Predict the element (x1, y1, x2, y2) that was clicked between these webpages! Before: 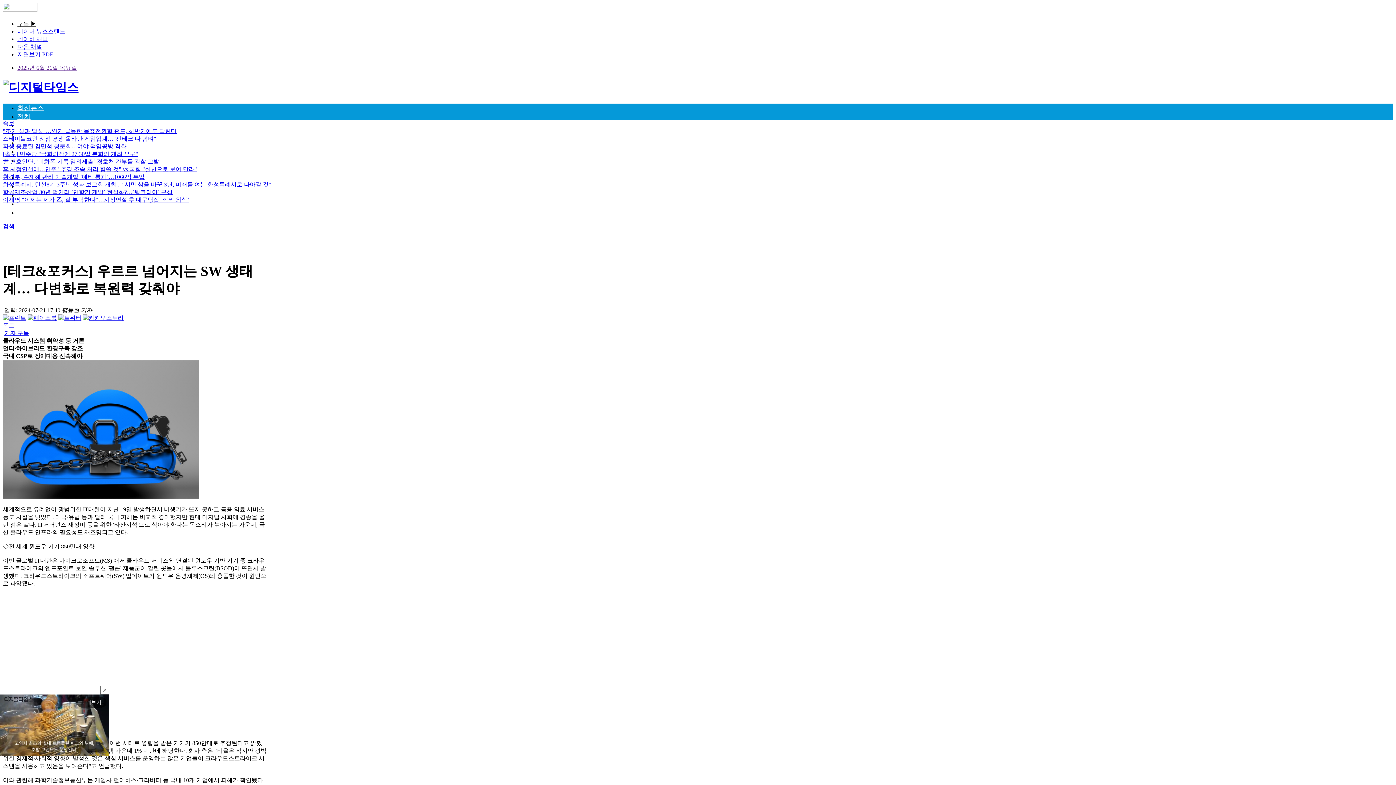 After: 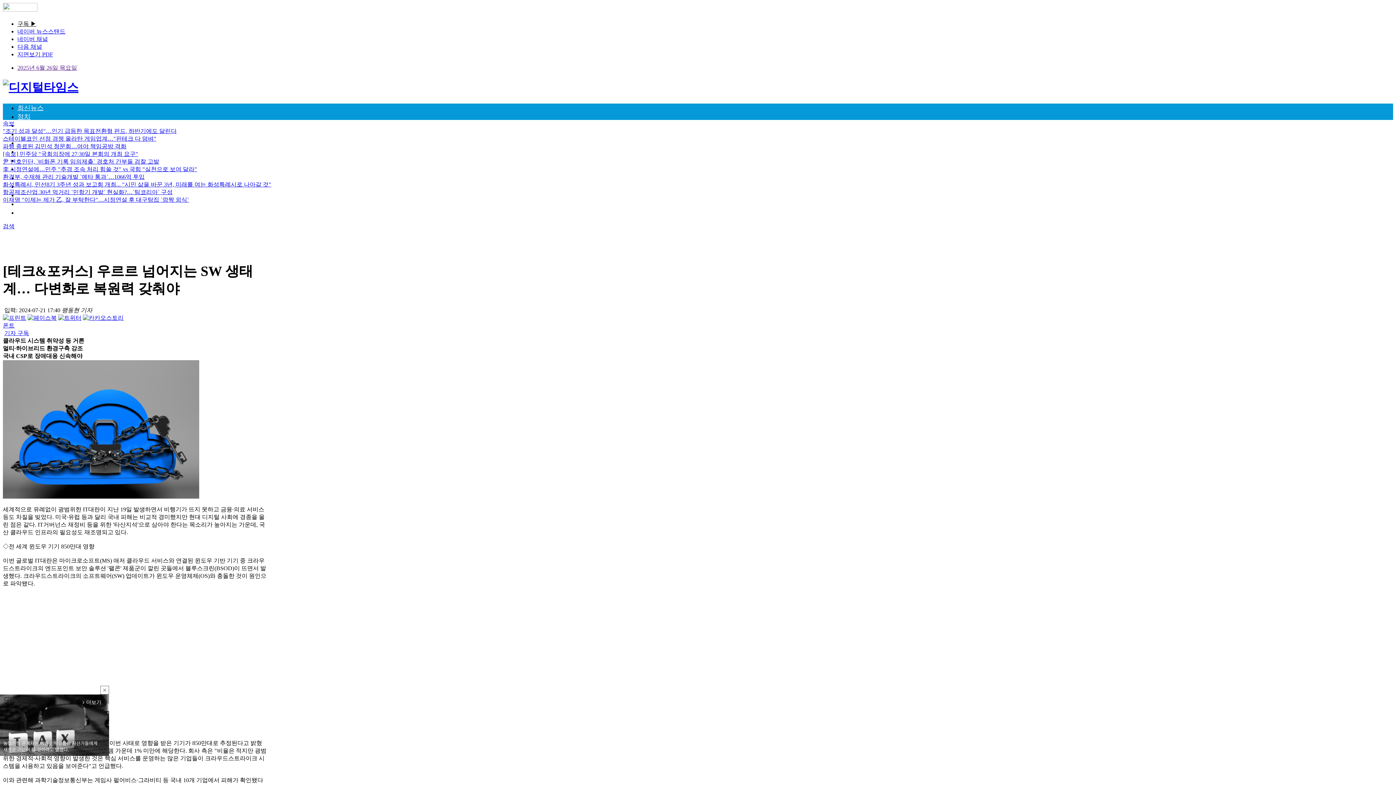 Action: bbox: (17, 51, 53, 57) label: 지면보기 PDF